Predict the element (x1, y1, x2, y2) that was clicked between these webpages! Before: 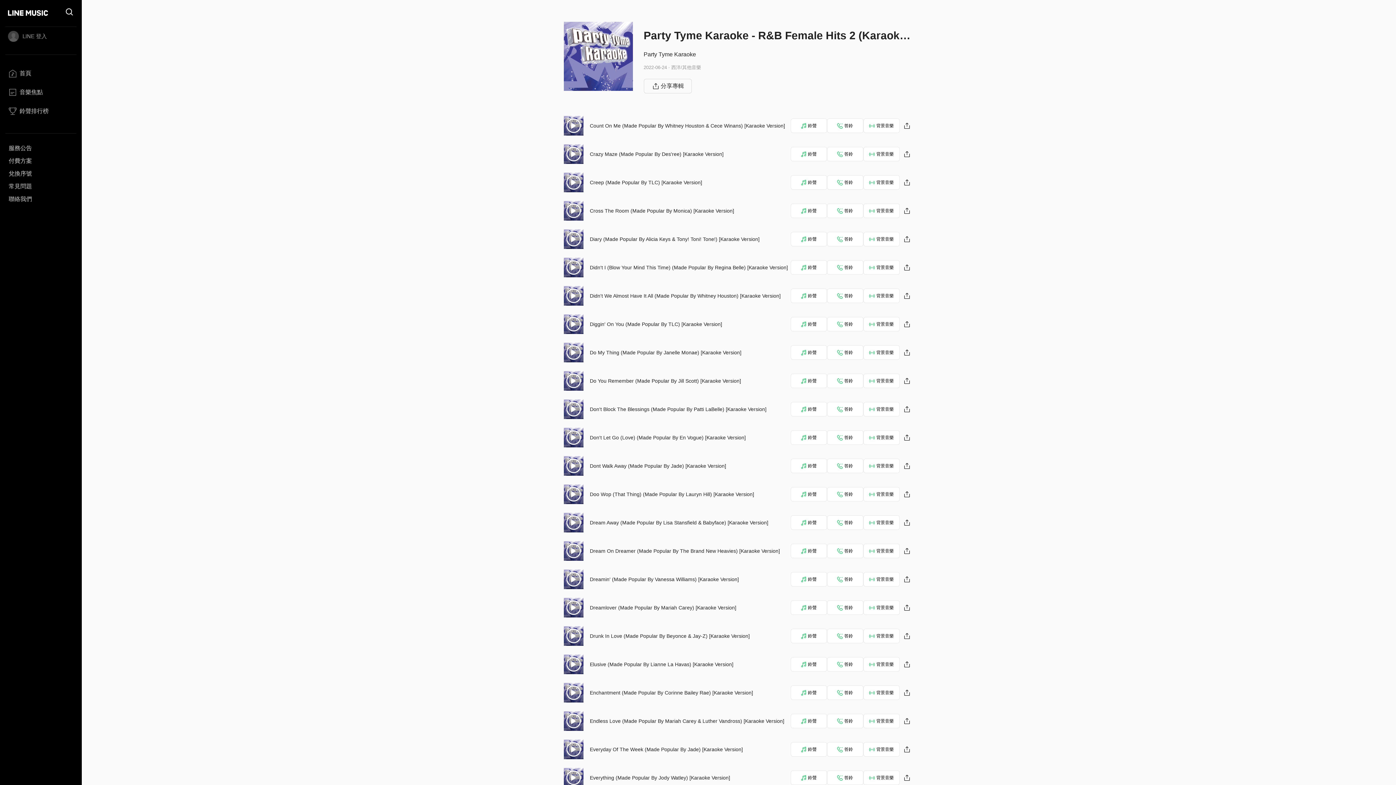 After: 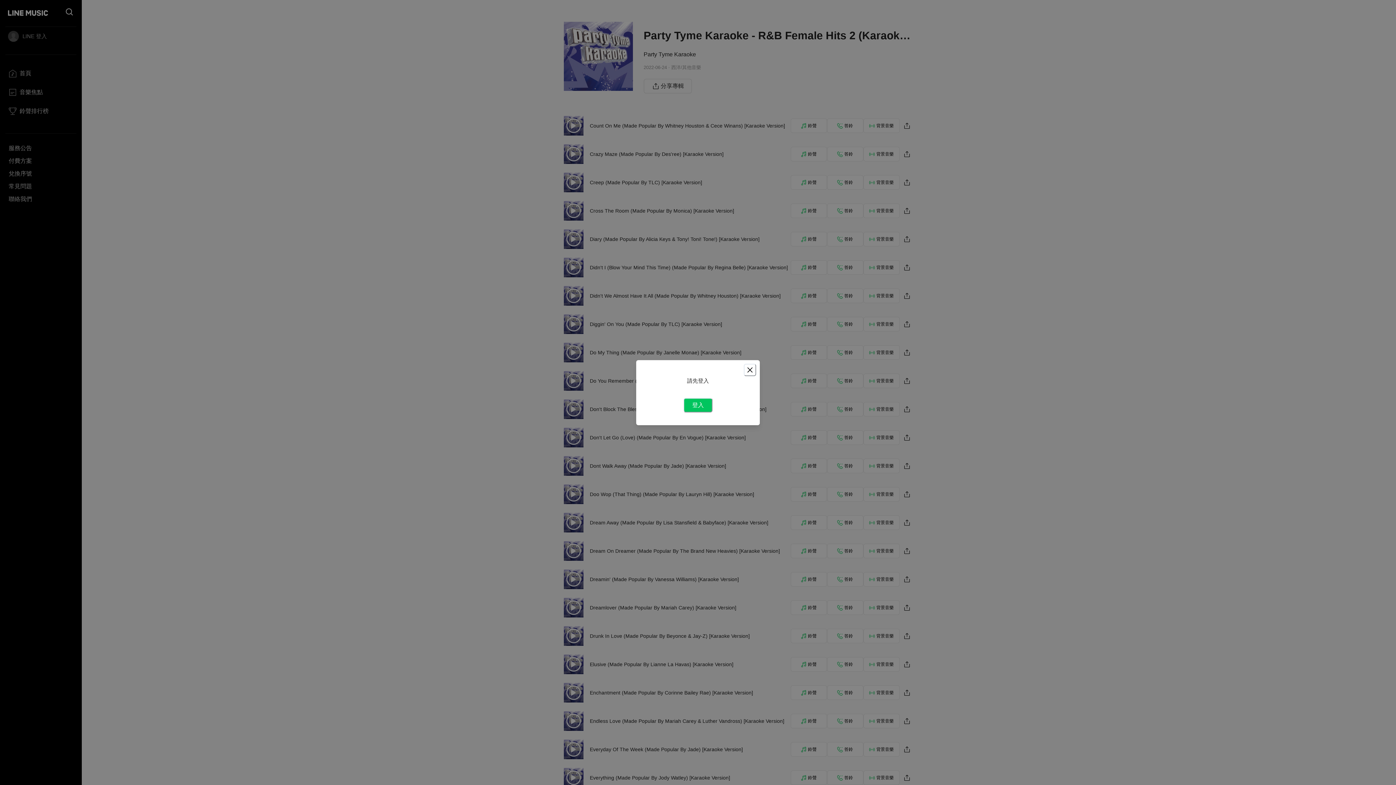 Action: bbox: (790, 430, 827, 445) label: 鈴聲